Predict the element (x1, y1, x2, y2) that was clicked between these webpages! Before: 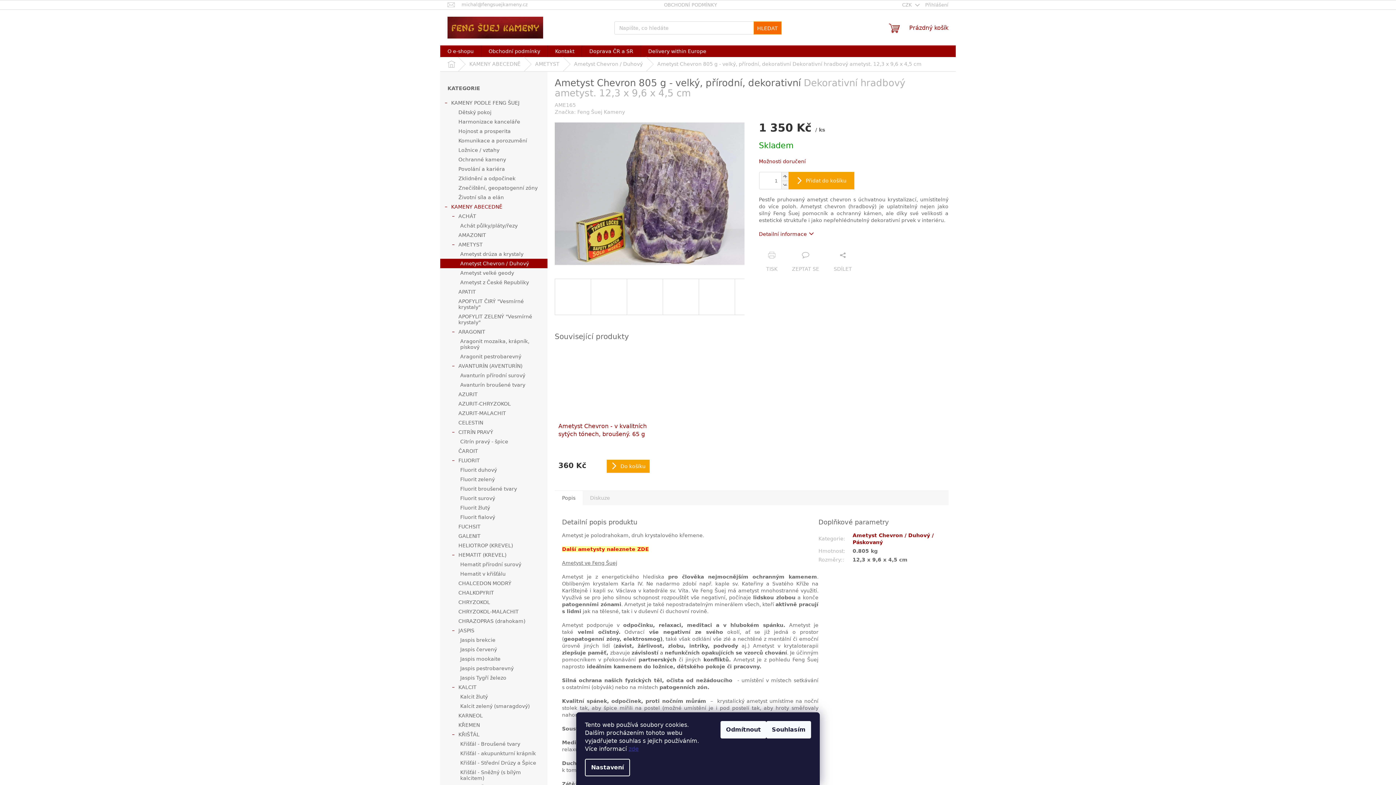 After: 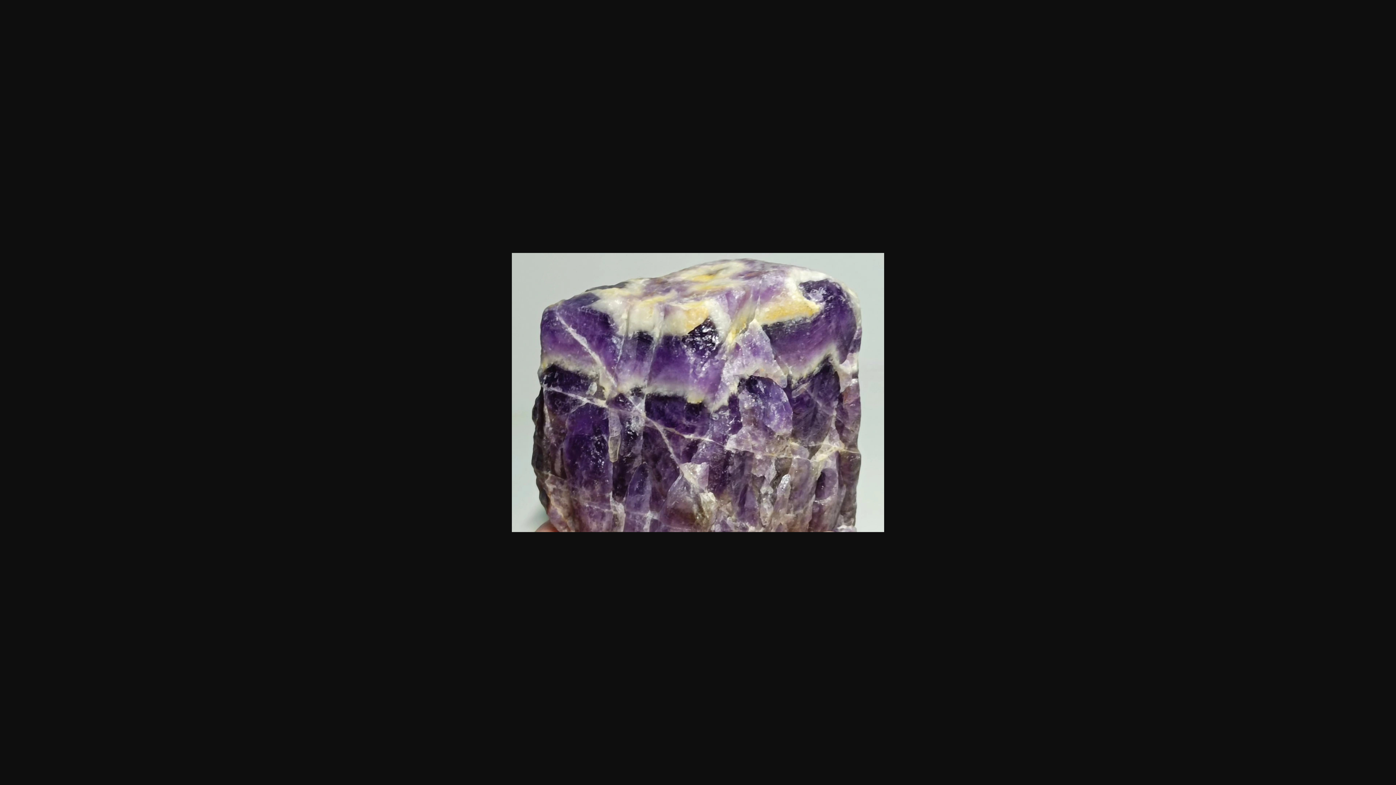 Action: bbox: (590, 278, 627, 315)